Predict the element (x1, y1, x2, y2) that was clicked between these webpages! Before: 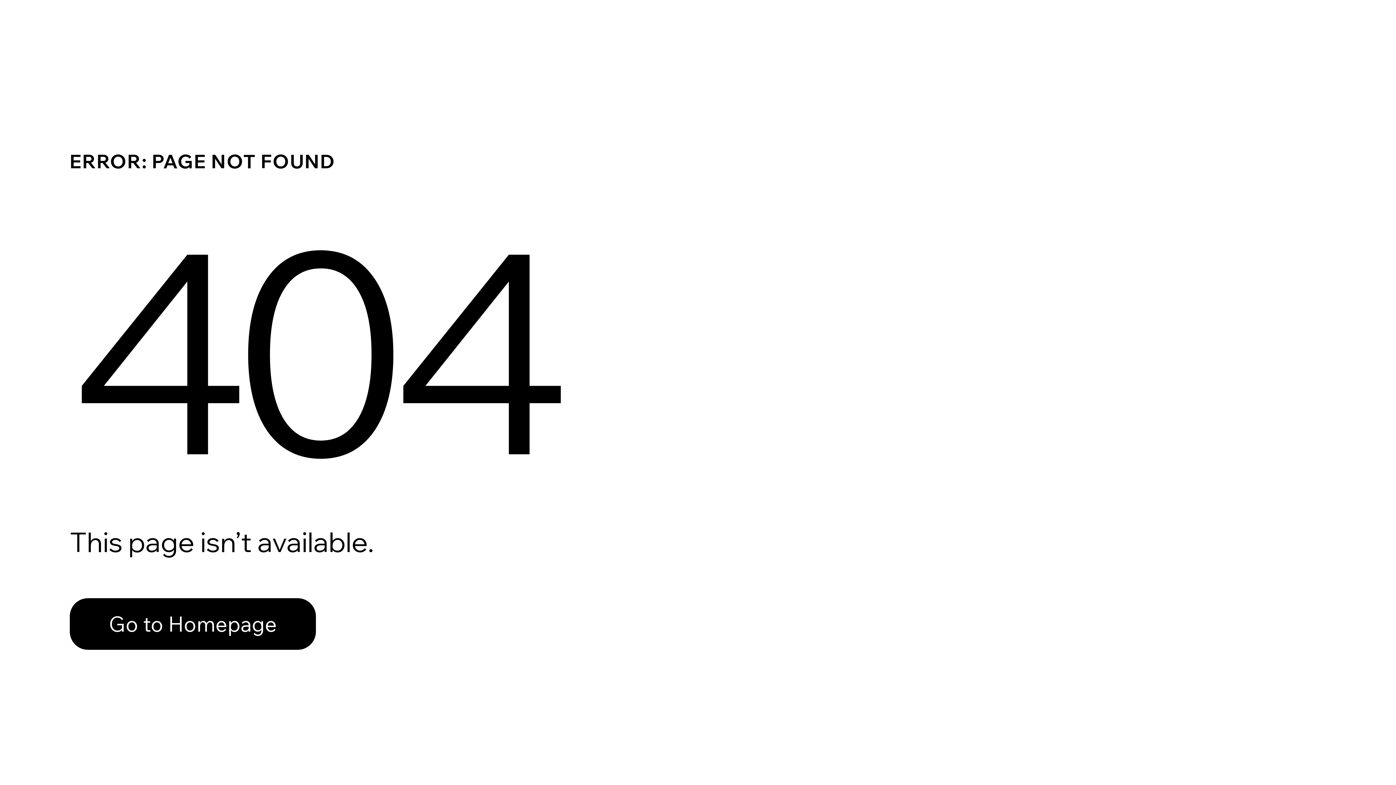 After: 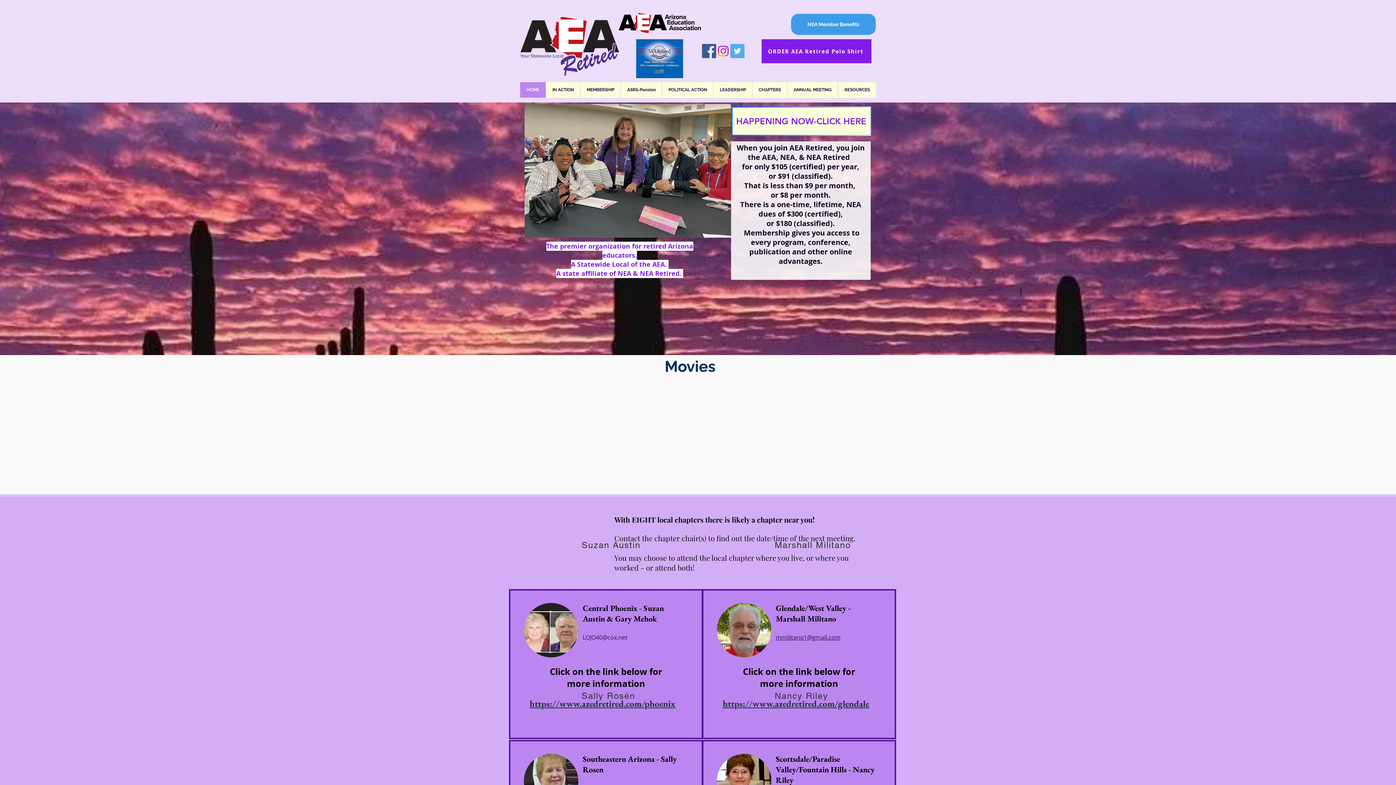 Action: label: Go to Homepage bbox: (69, 582, 768, 659)